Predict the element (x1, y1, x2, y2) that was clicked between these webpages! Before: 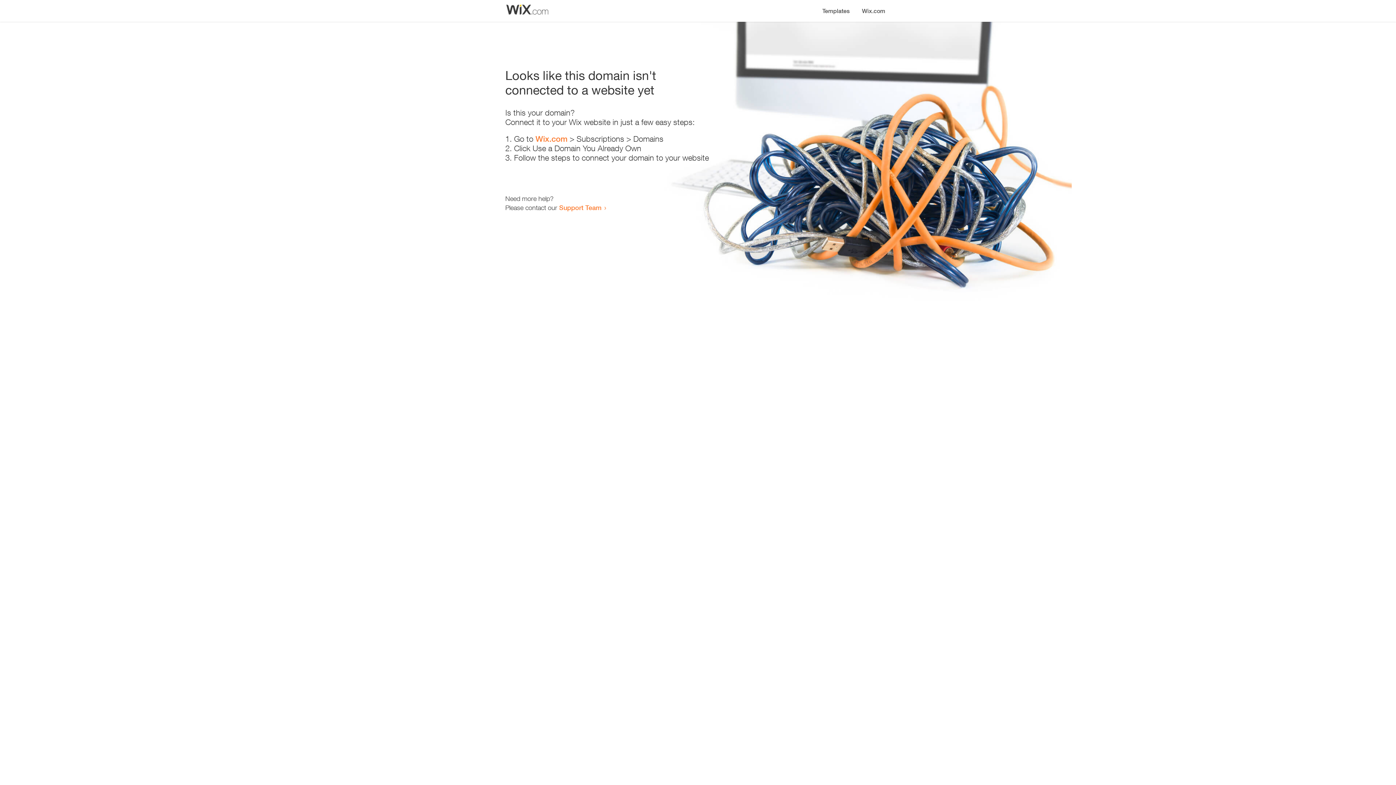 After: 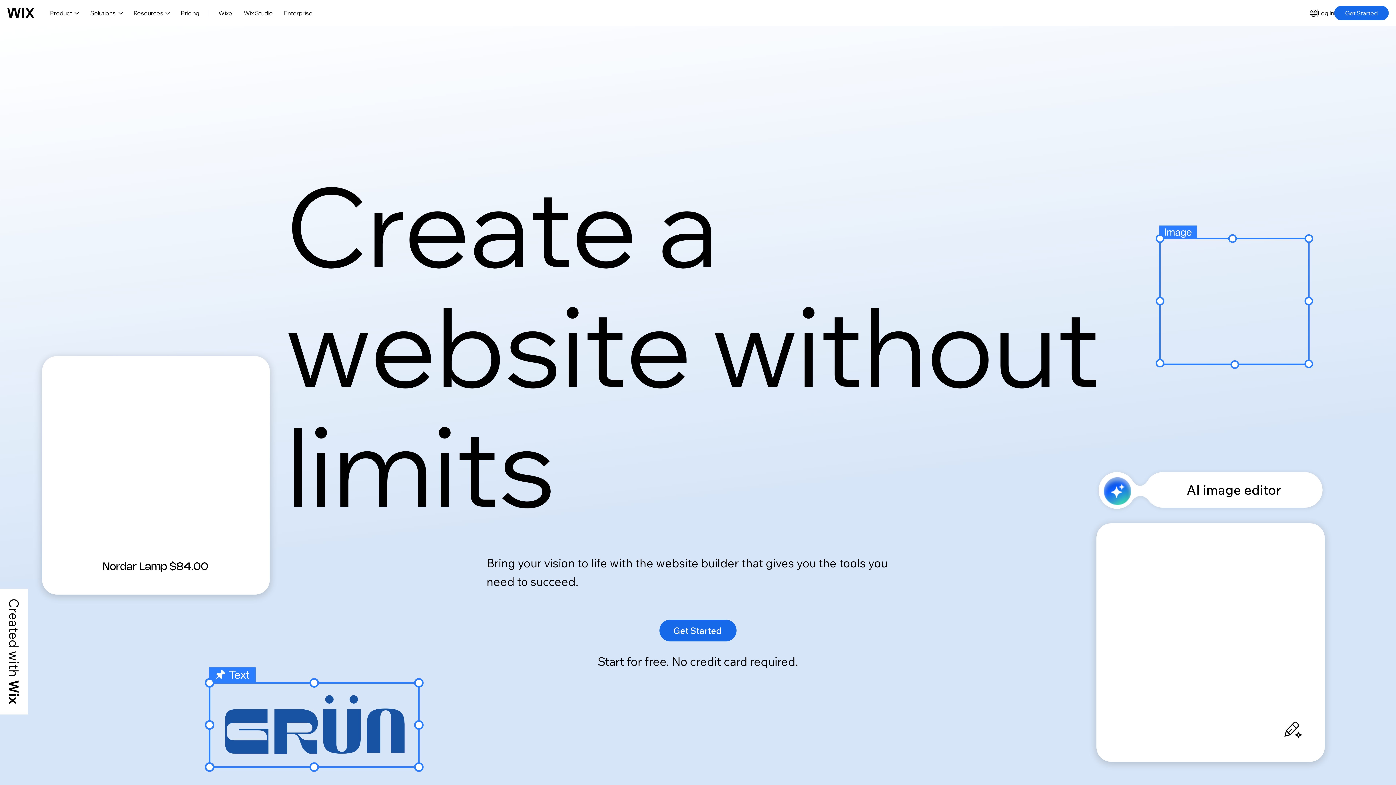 Action: bbox: (535, 134, 567, 143) label: Wix.com